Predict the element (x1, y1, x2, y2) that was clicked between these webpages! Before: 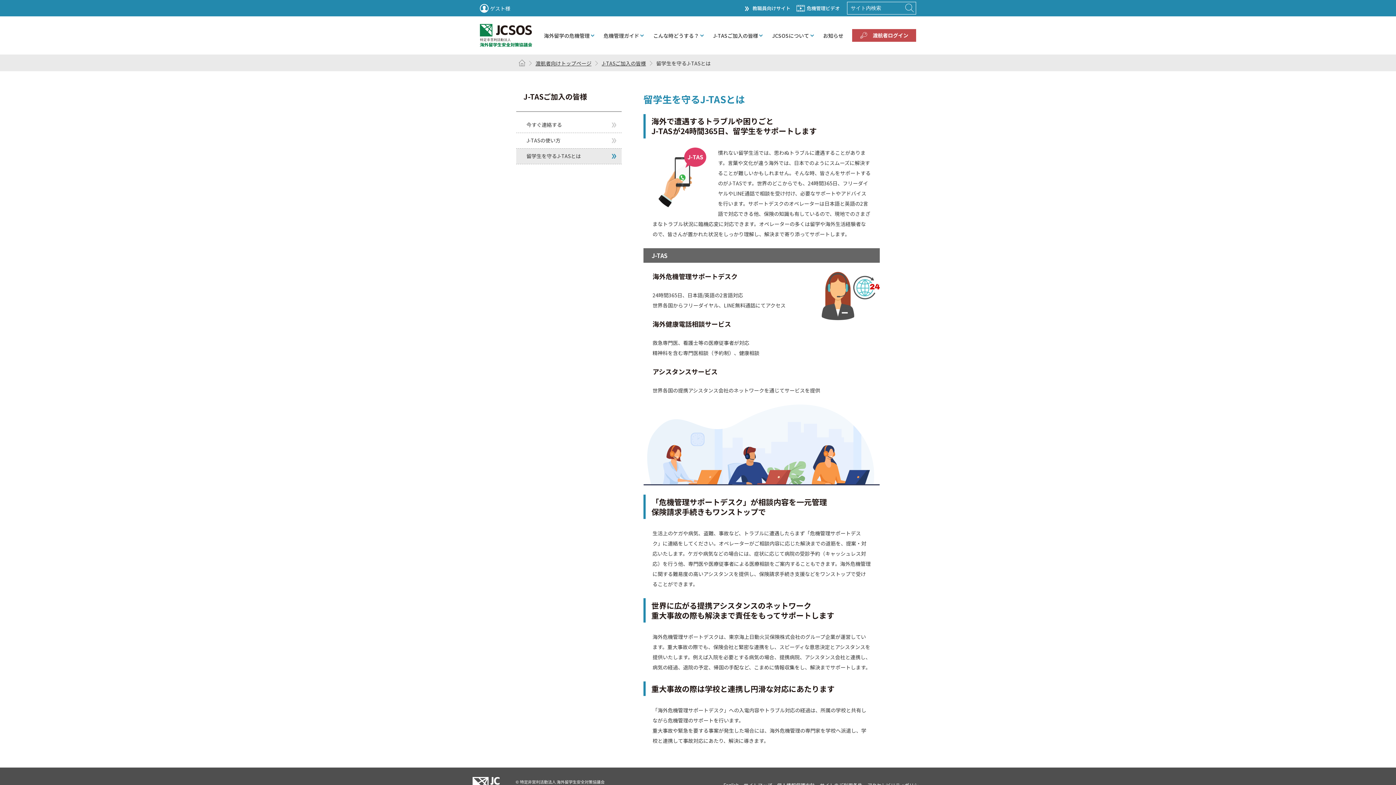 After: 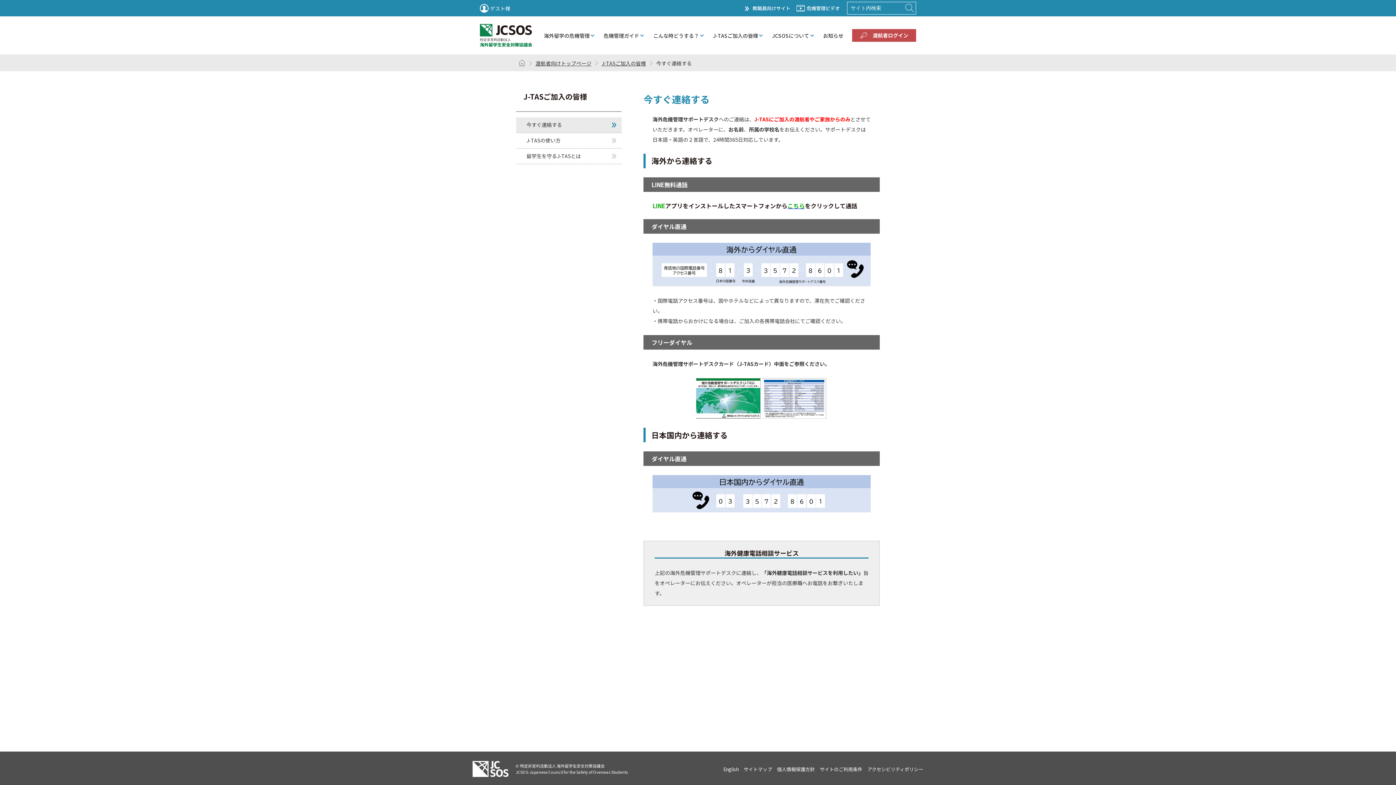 Action: label: 今すぐ連絡する bbox: (516, 117, 621, 132)